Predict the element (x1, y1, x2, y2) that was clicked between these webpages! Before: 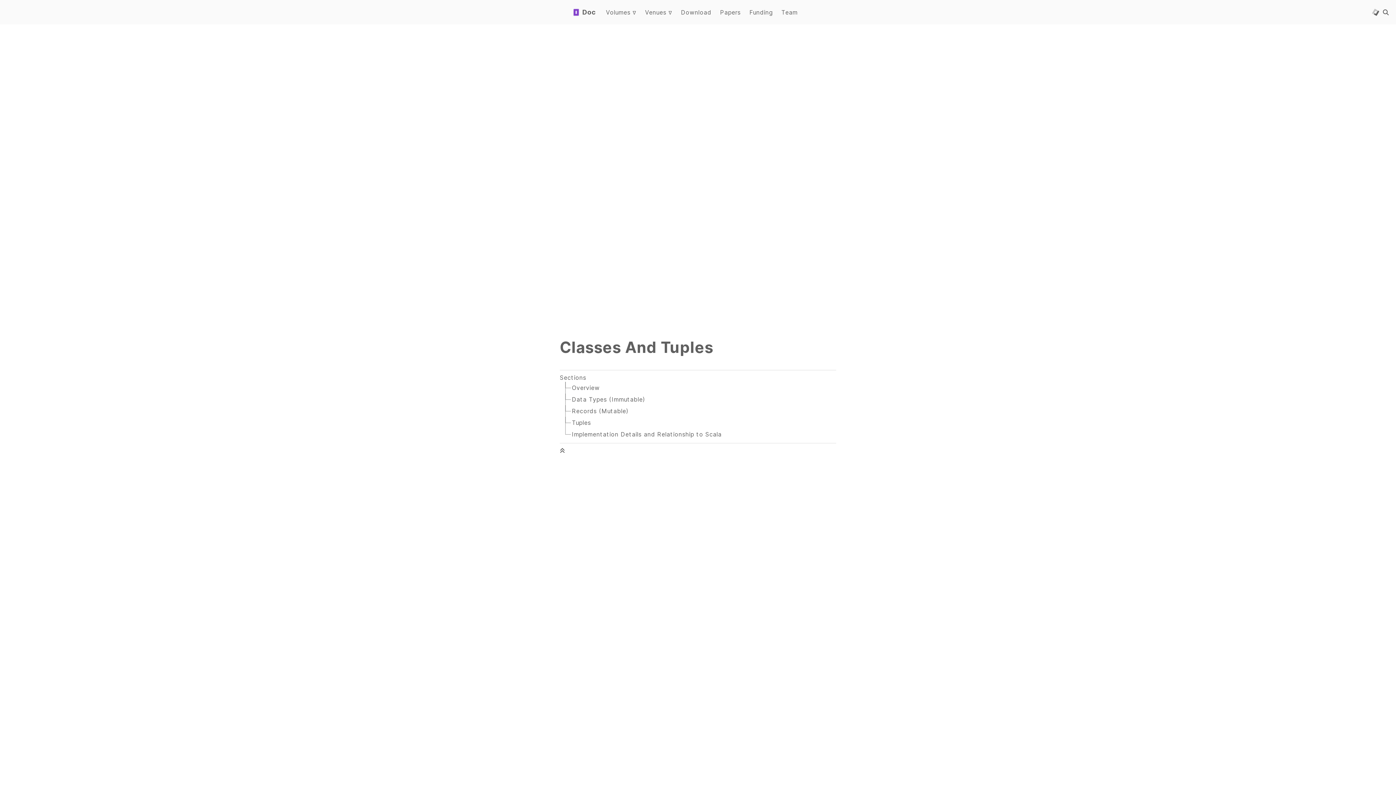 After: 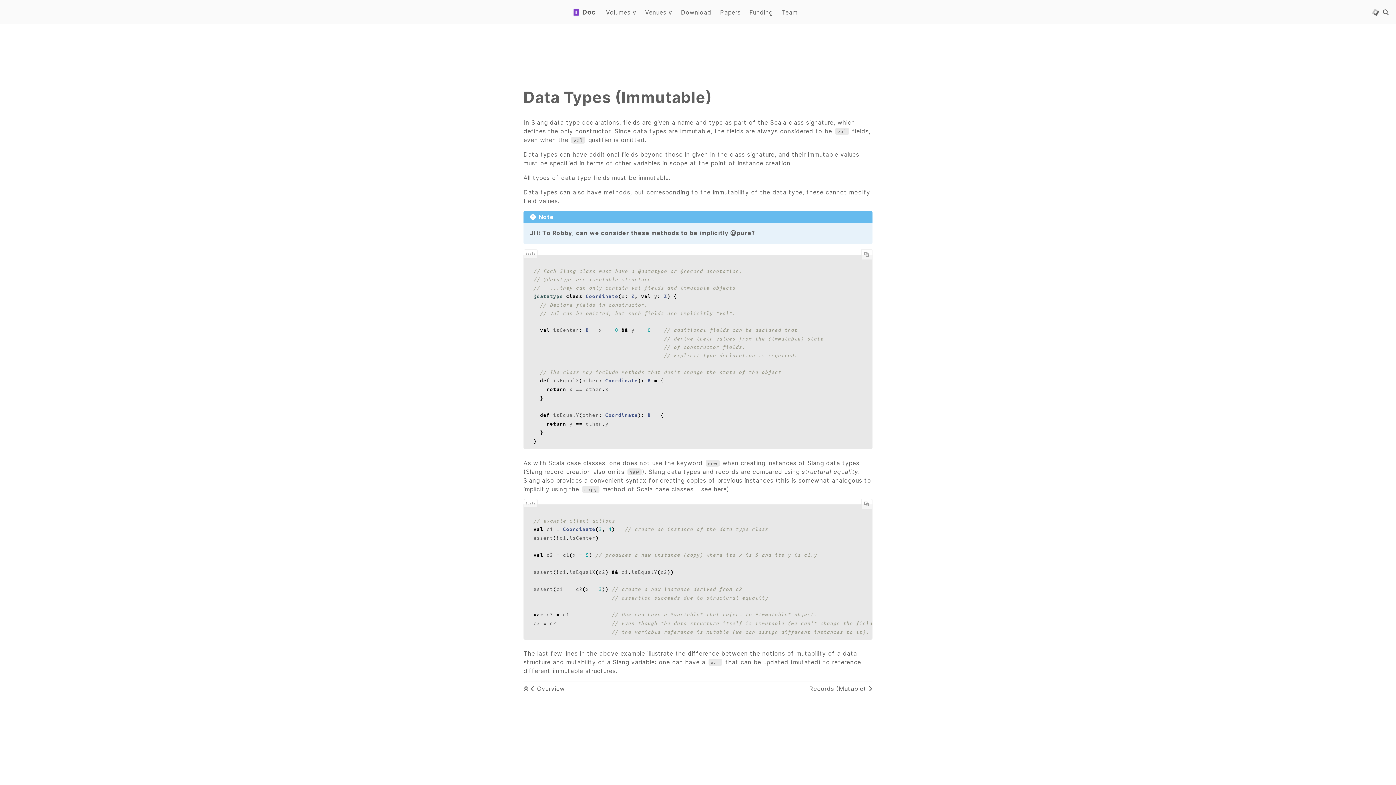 Action: label: Data Types (Immutable) bbox: (571, 393, 646, 405)